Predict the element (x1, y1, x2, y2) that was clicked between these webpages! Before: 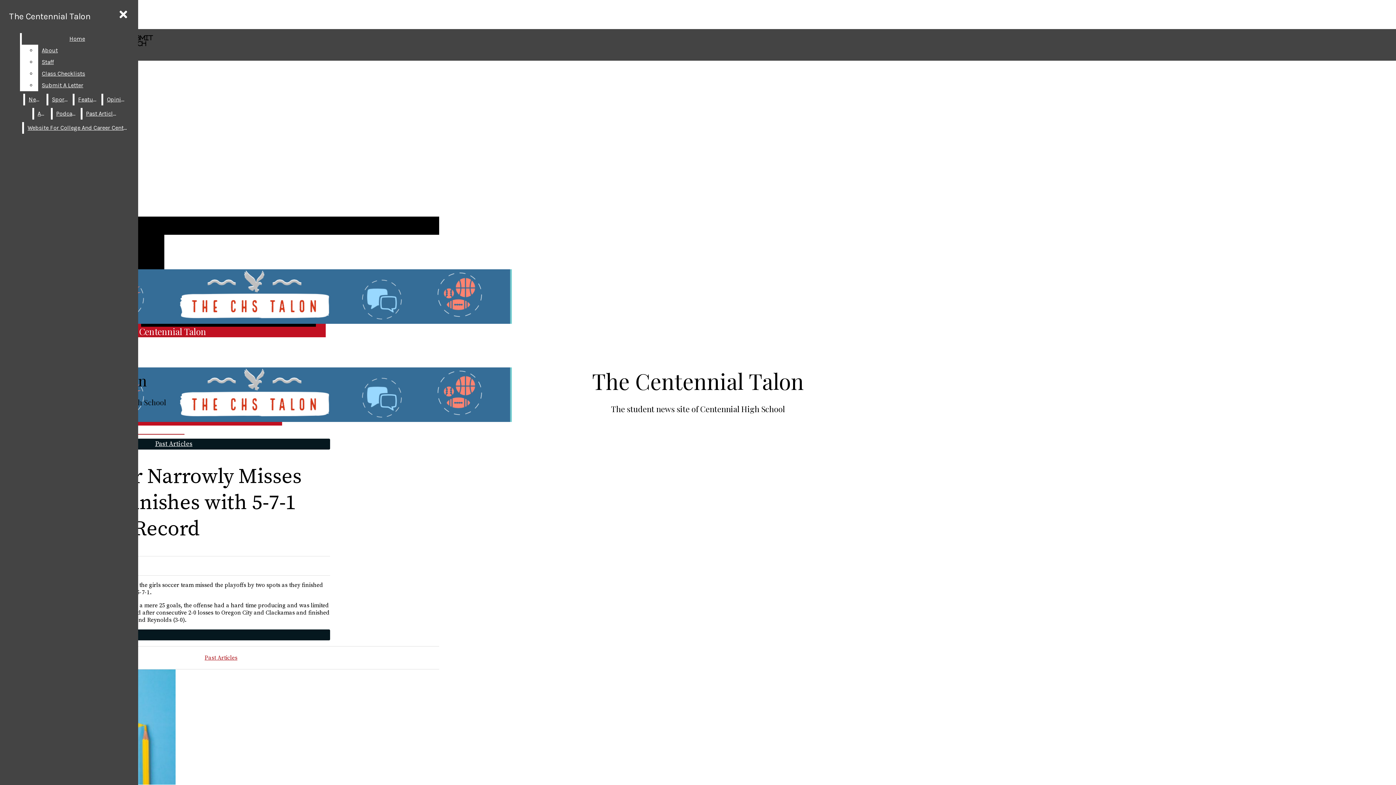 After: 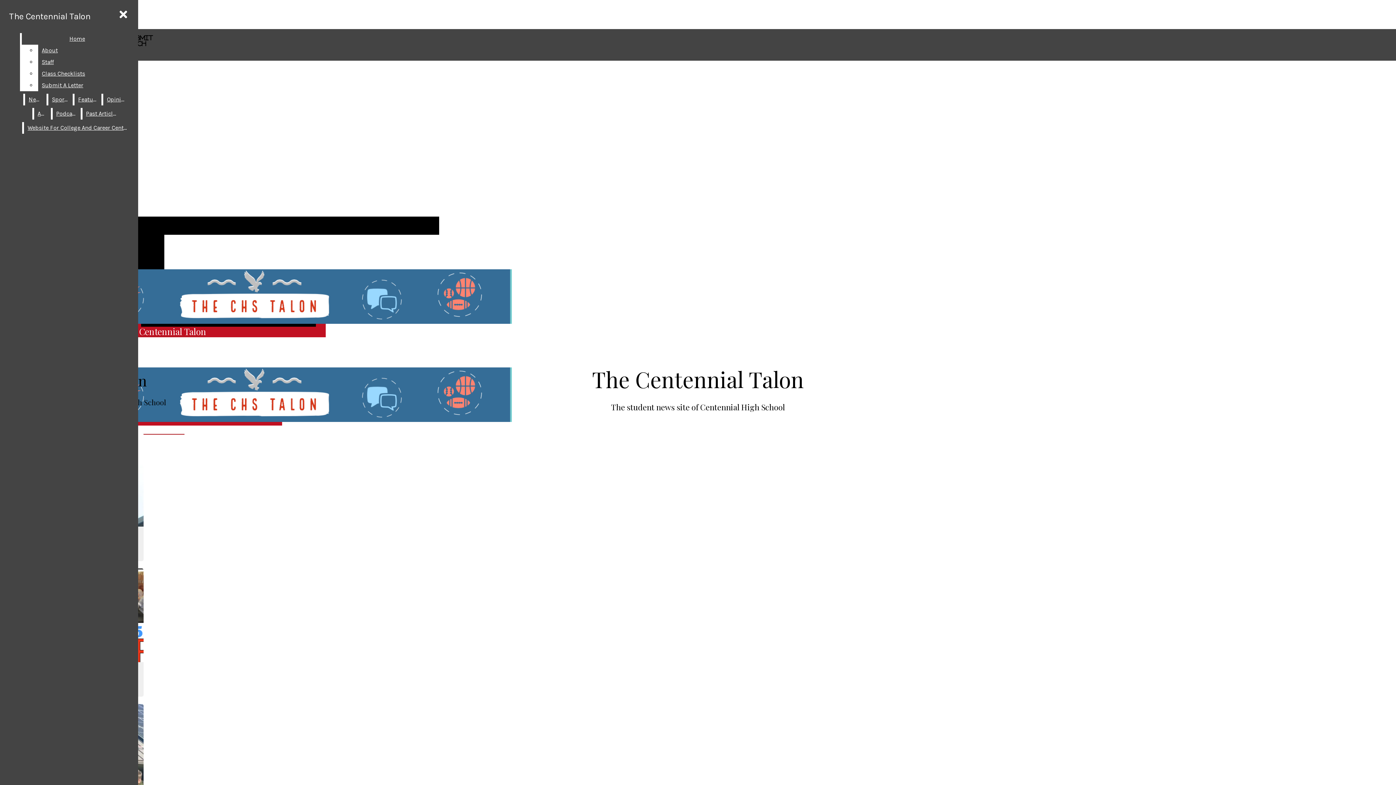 Action: bbox: (74, 93, 100, 105) label: Feature